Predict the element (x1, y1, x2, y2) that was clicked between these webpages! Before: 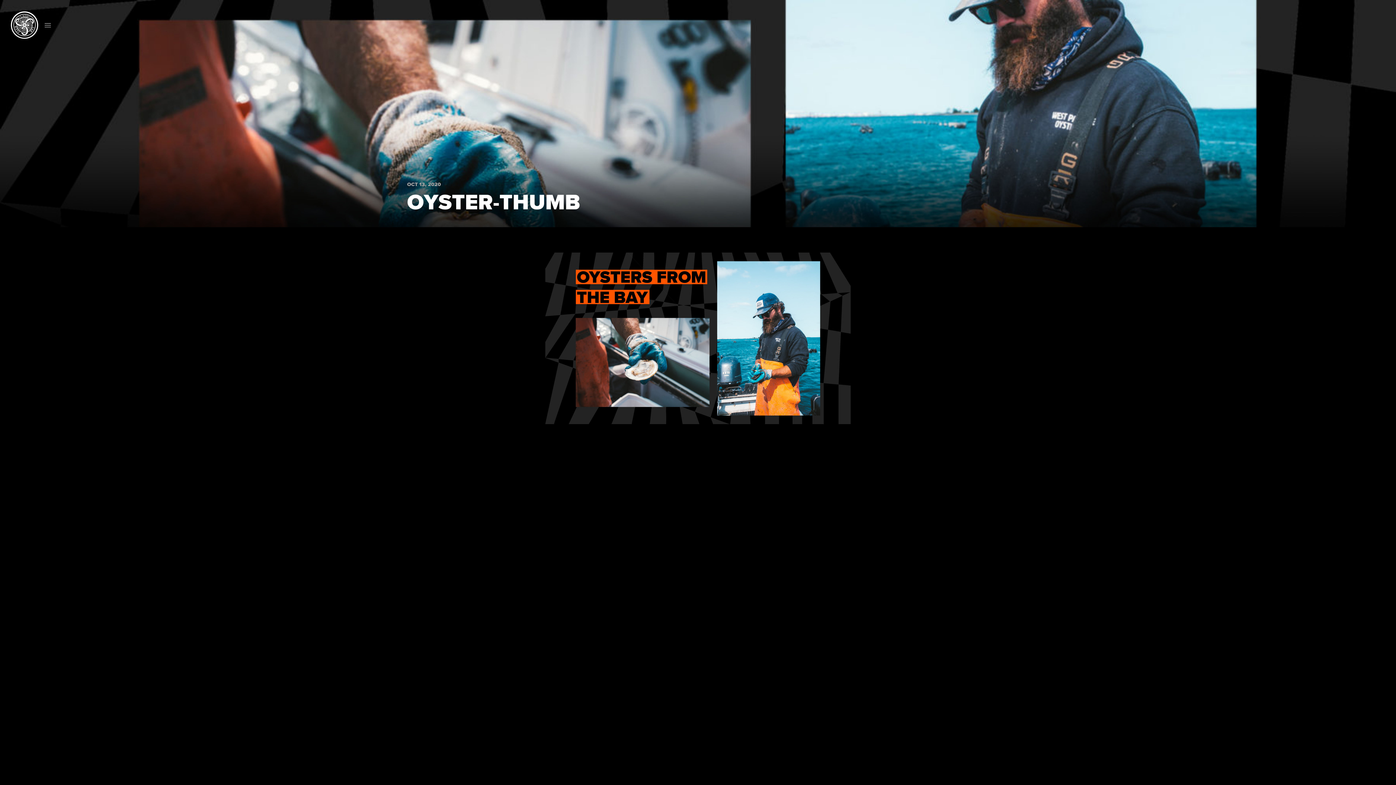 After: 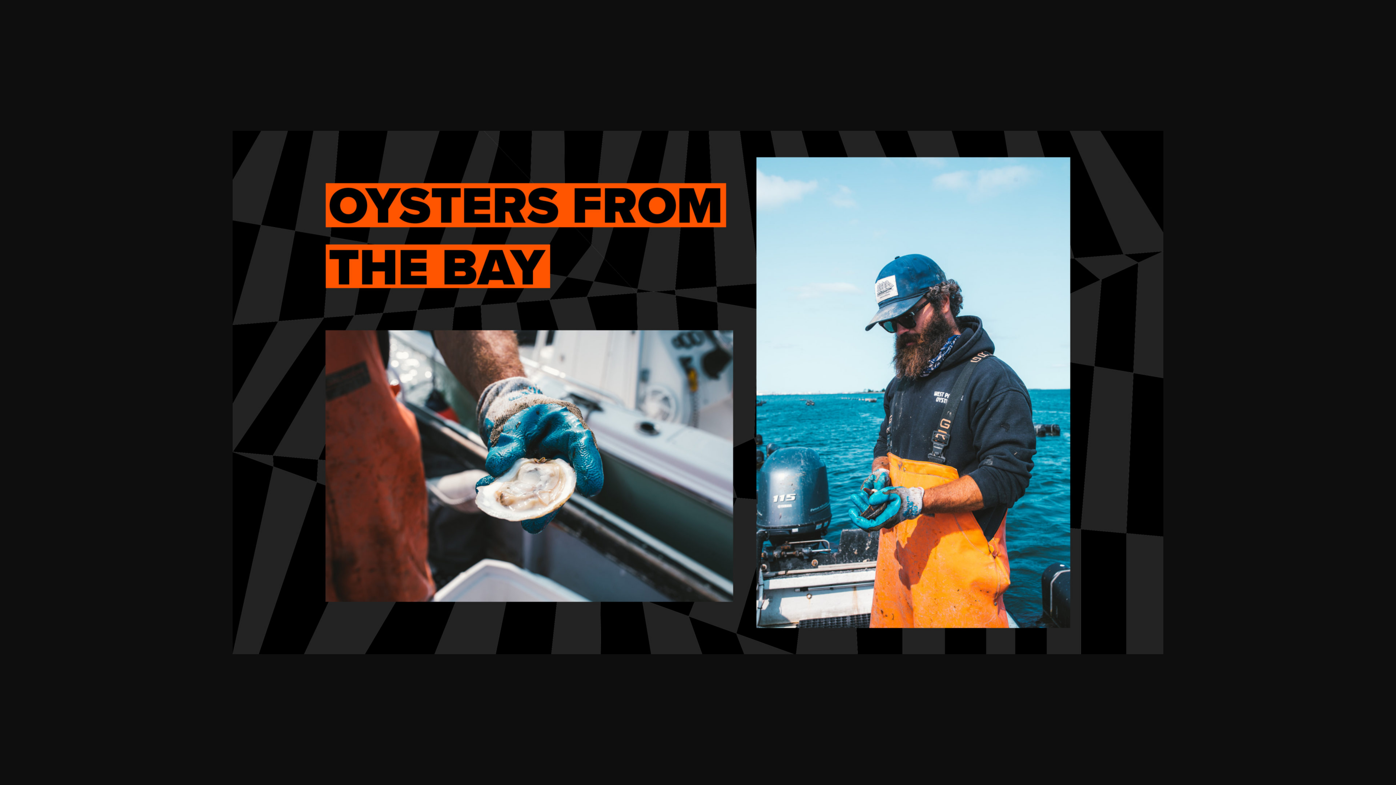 Action: bbox: (545, 252, 850, 424)